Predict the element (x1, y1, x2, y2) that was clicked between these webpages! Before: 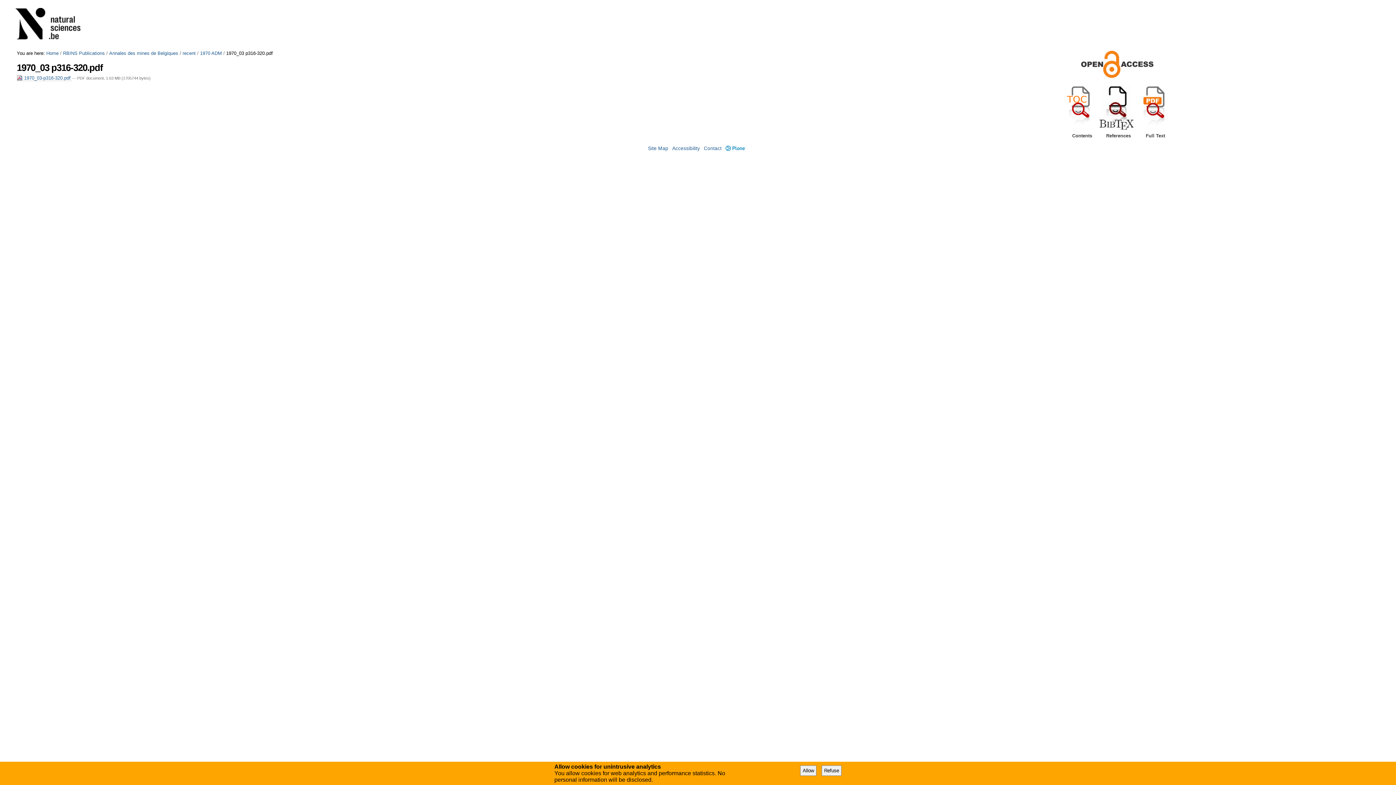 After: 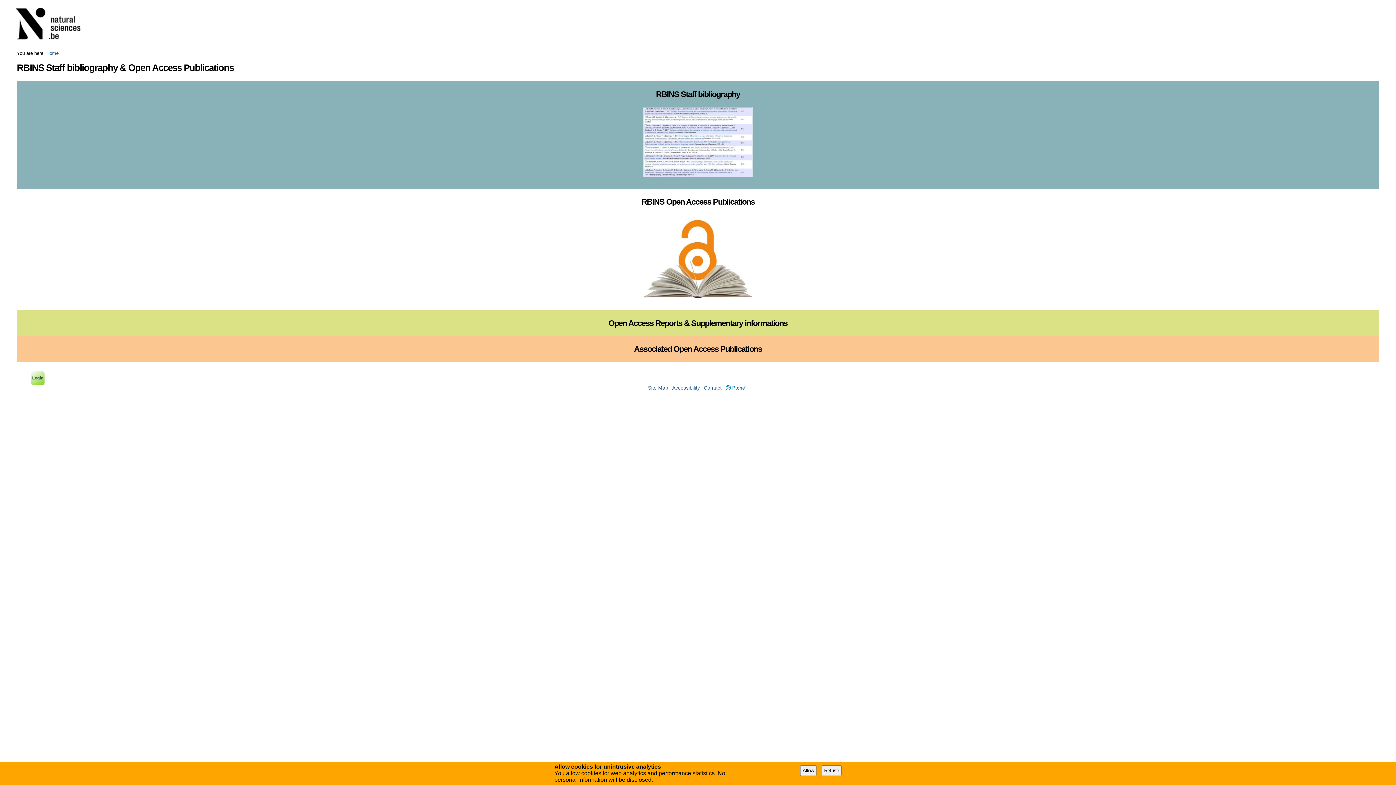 Action: label: Home bbox: (46, 50, 58, 56)